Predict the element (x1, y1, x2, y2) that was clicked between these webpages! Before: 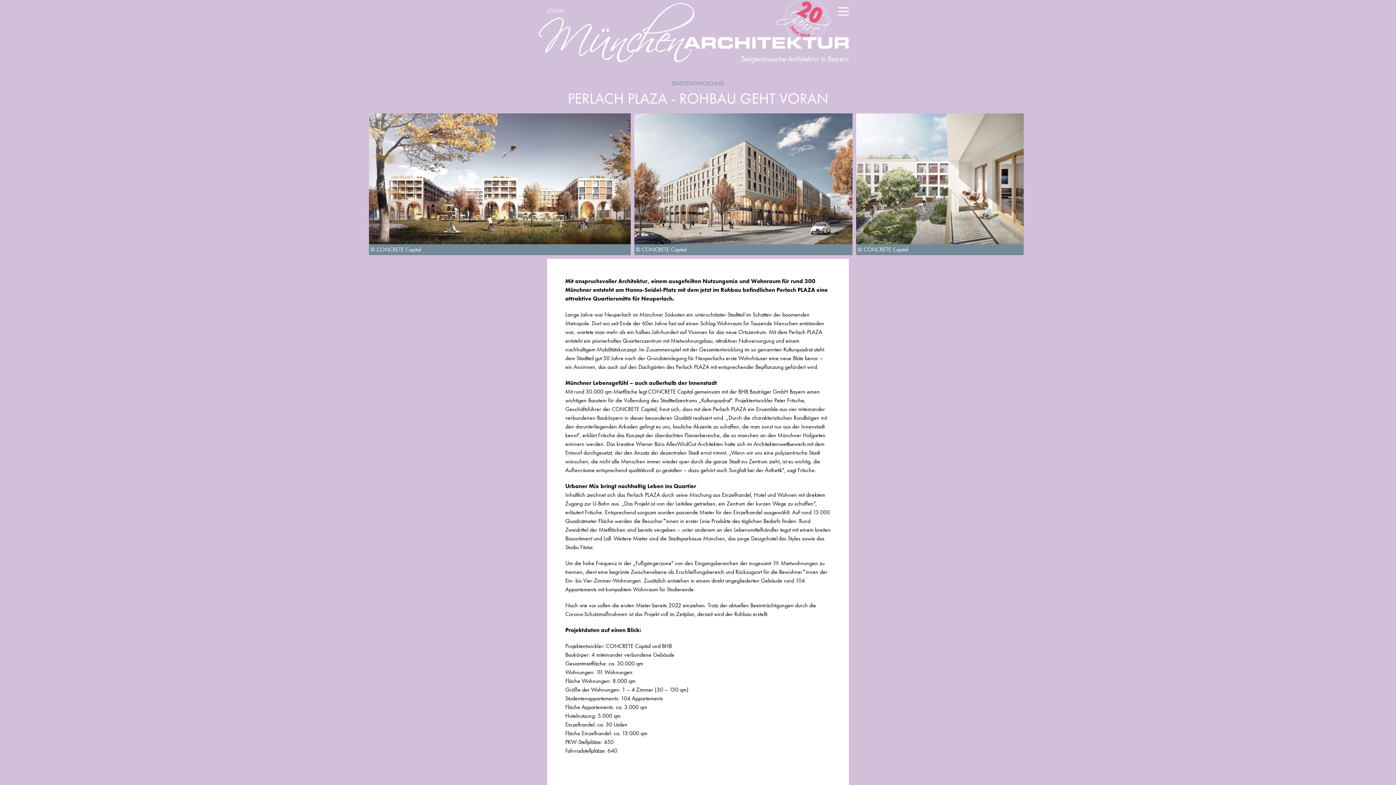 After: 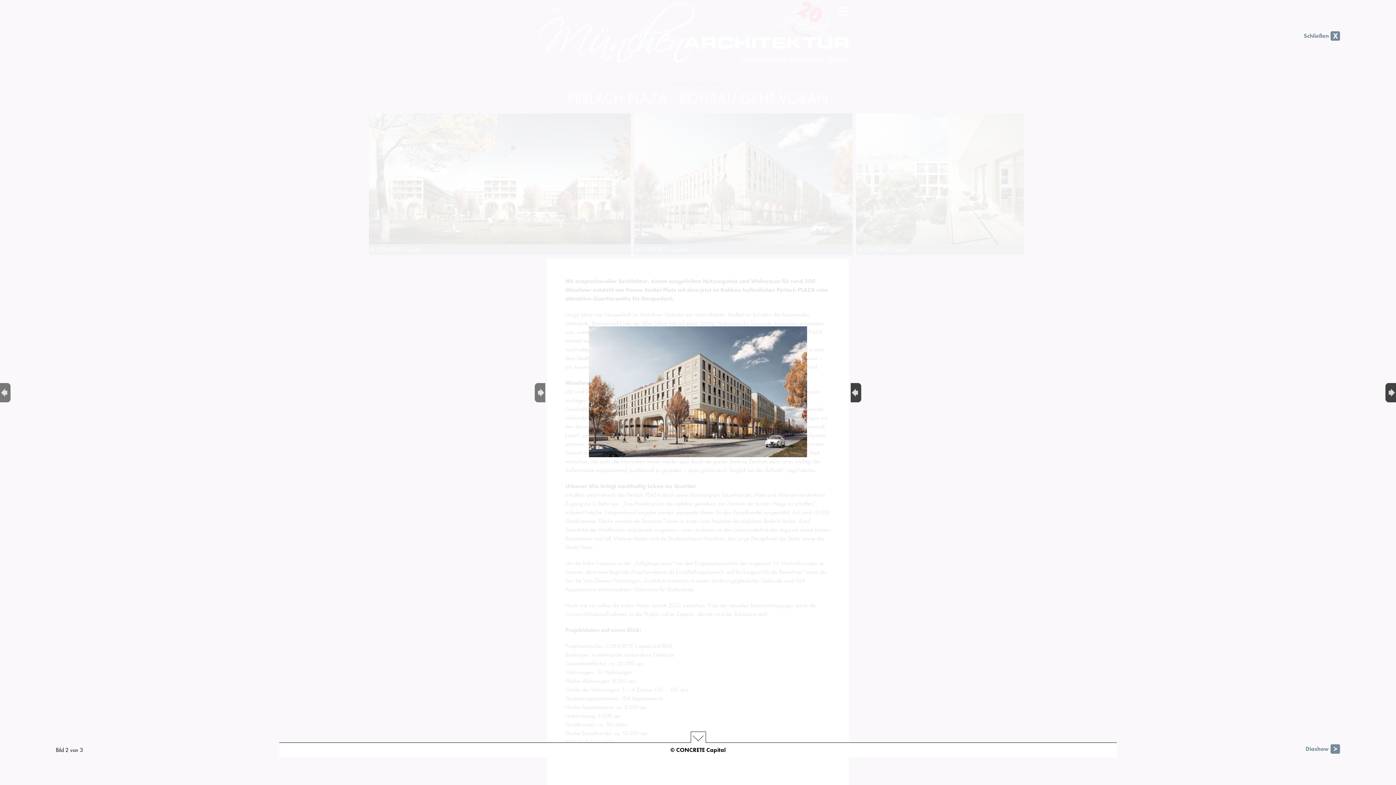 Action: bbox: (634, 113, 852, 255) label: © CONCRETE Capital